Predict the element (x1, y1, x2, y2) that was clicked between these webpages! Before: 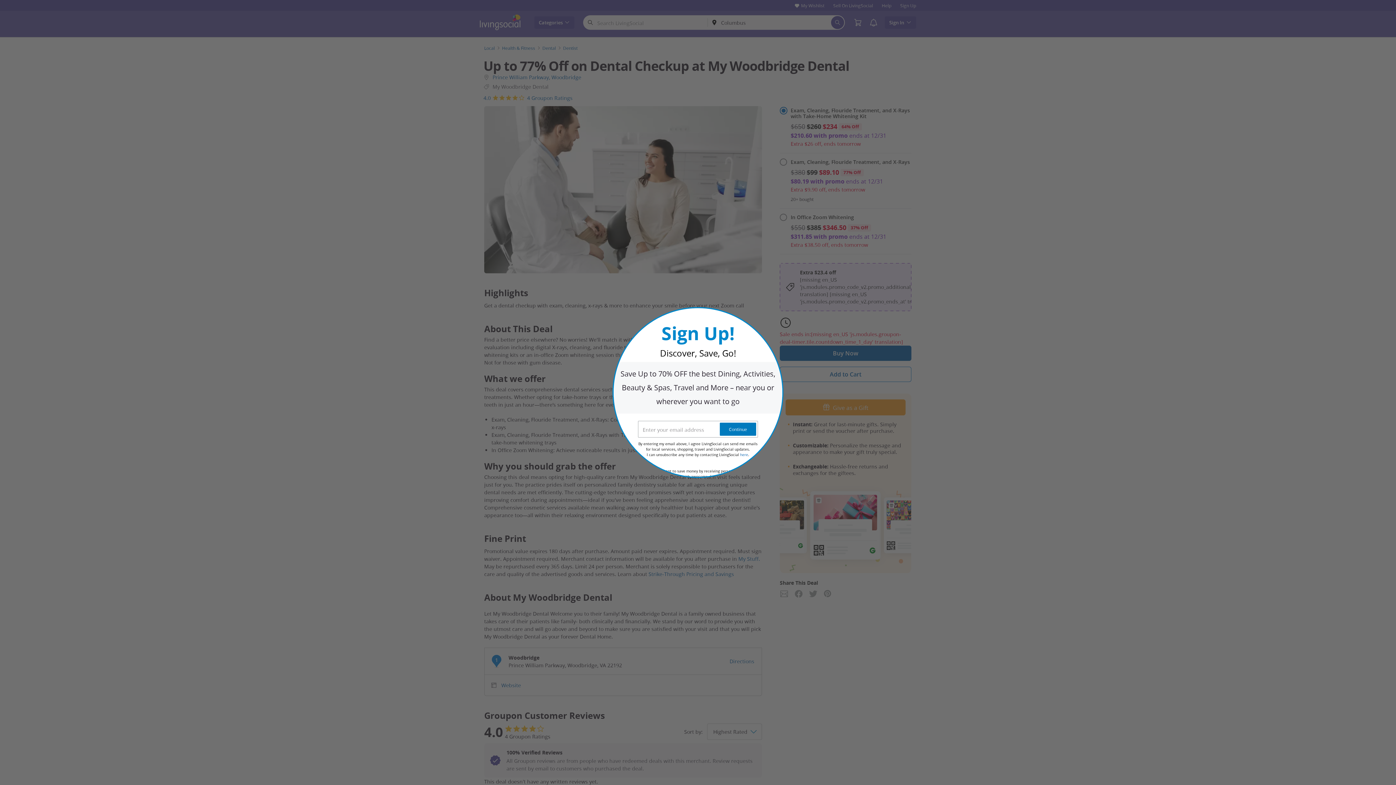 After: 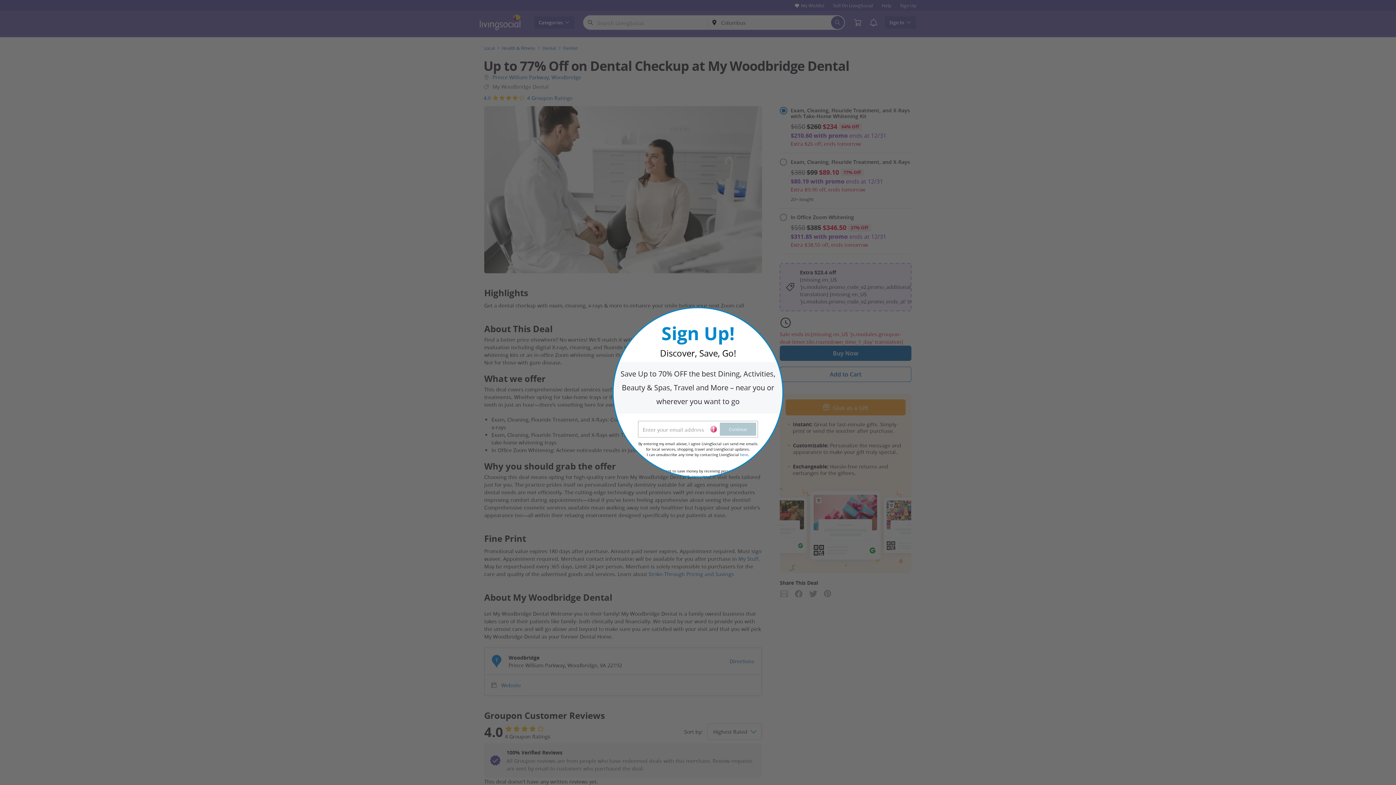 Action: bbox: (720, 422, 756, 436) label: Continue